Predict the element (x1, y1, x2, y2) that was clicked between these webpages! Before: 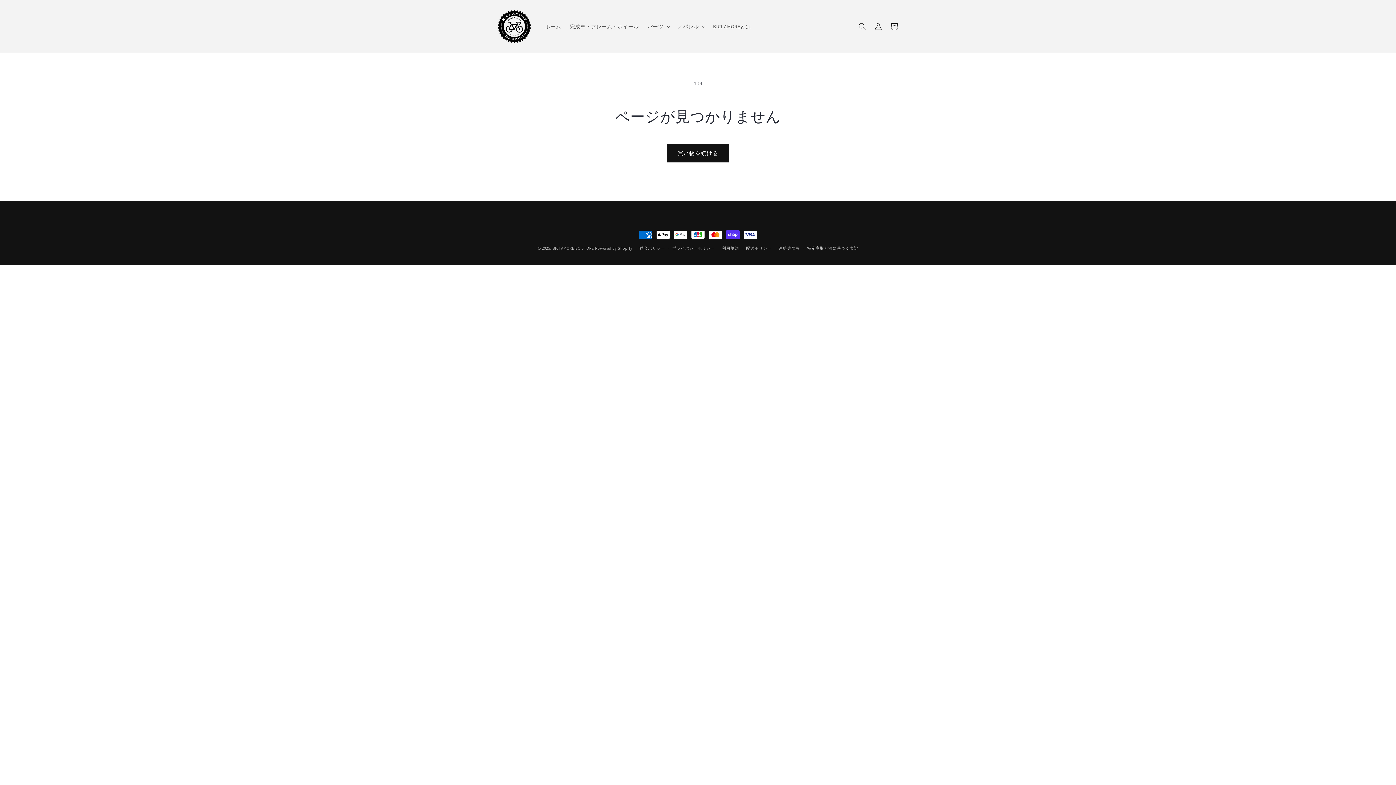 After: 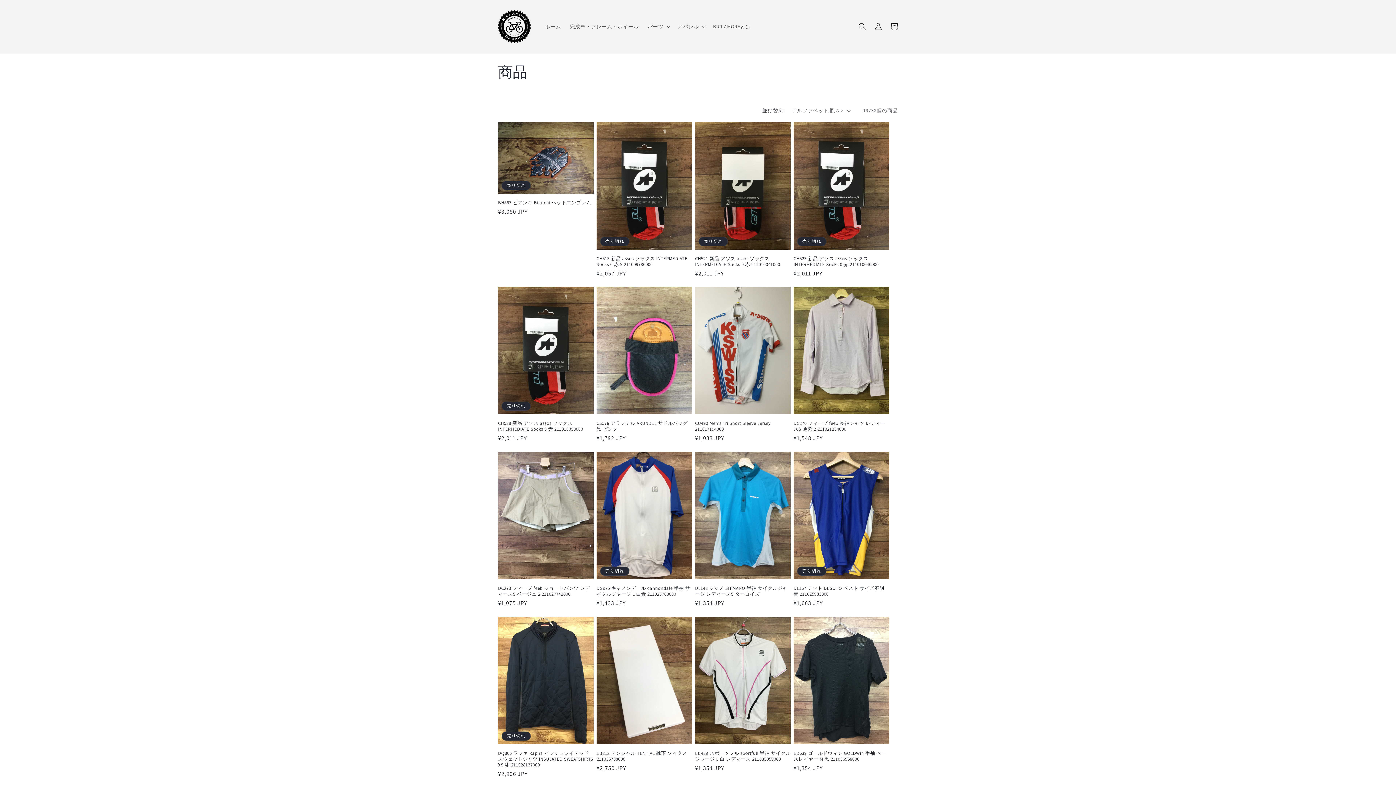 Action: bbox: (666, 144, 729, 162) label: 買い物を続ける